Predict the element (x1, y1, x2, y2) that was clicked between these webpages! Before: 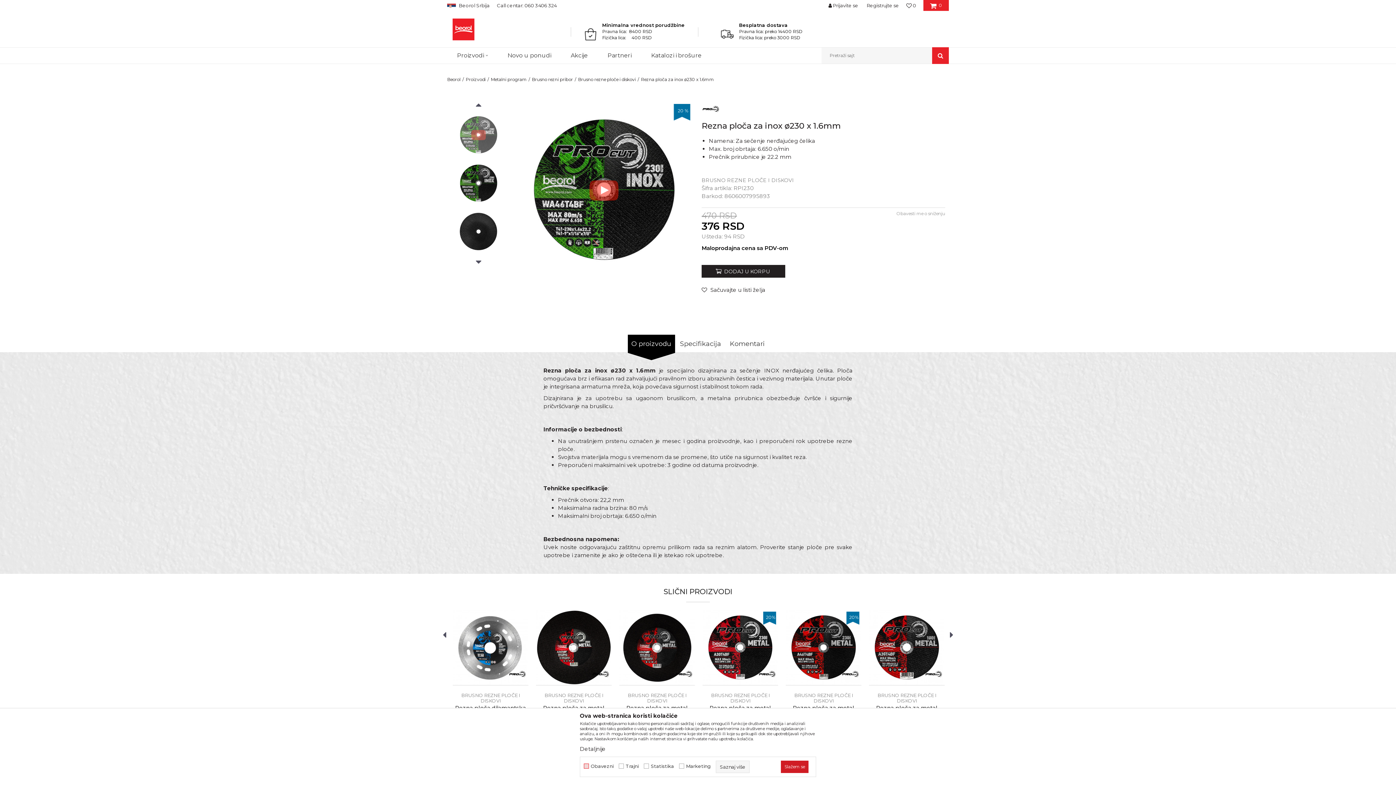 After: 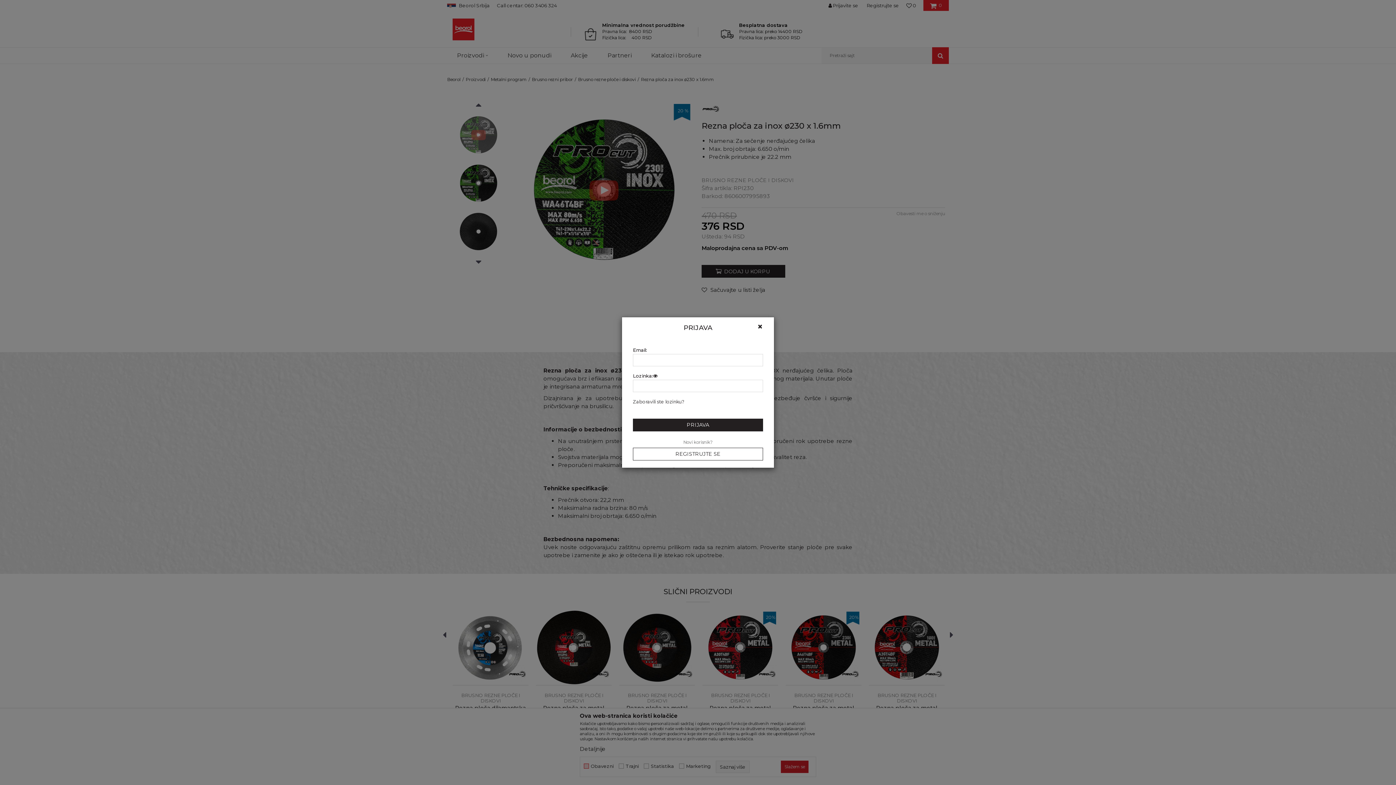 Action: bbox: (828, 0, 858, 10) label:  Prijavite se